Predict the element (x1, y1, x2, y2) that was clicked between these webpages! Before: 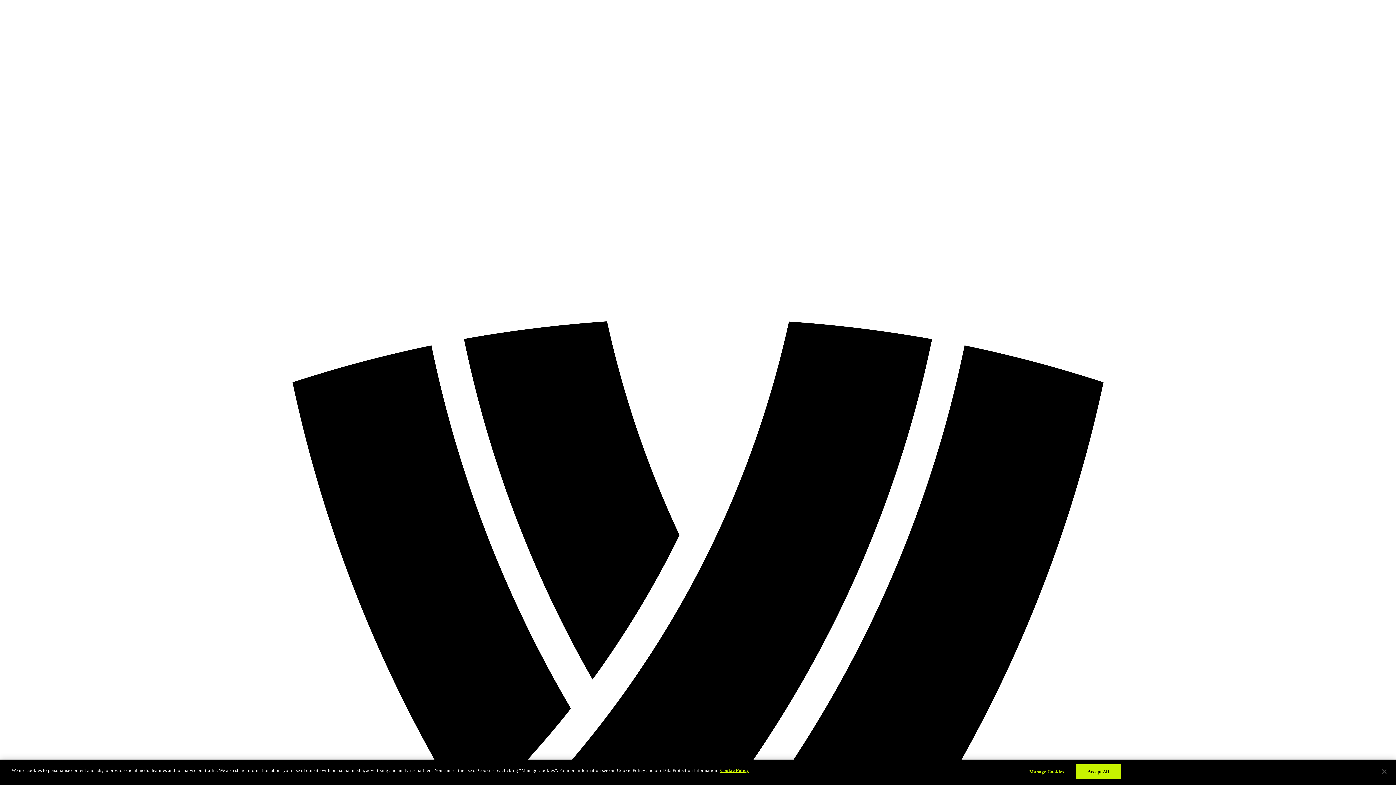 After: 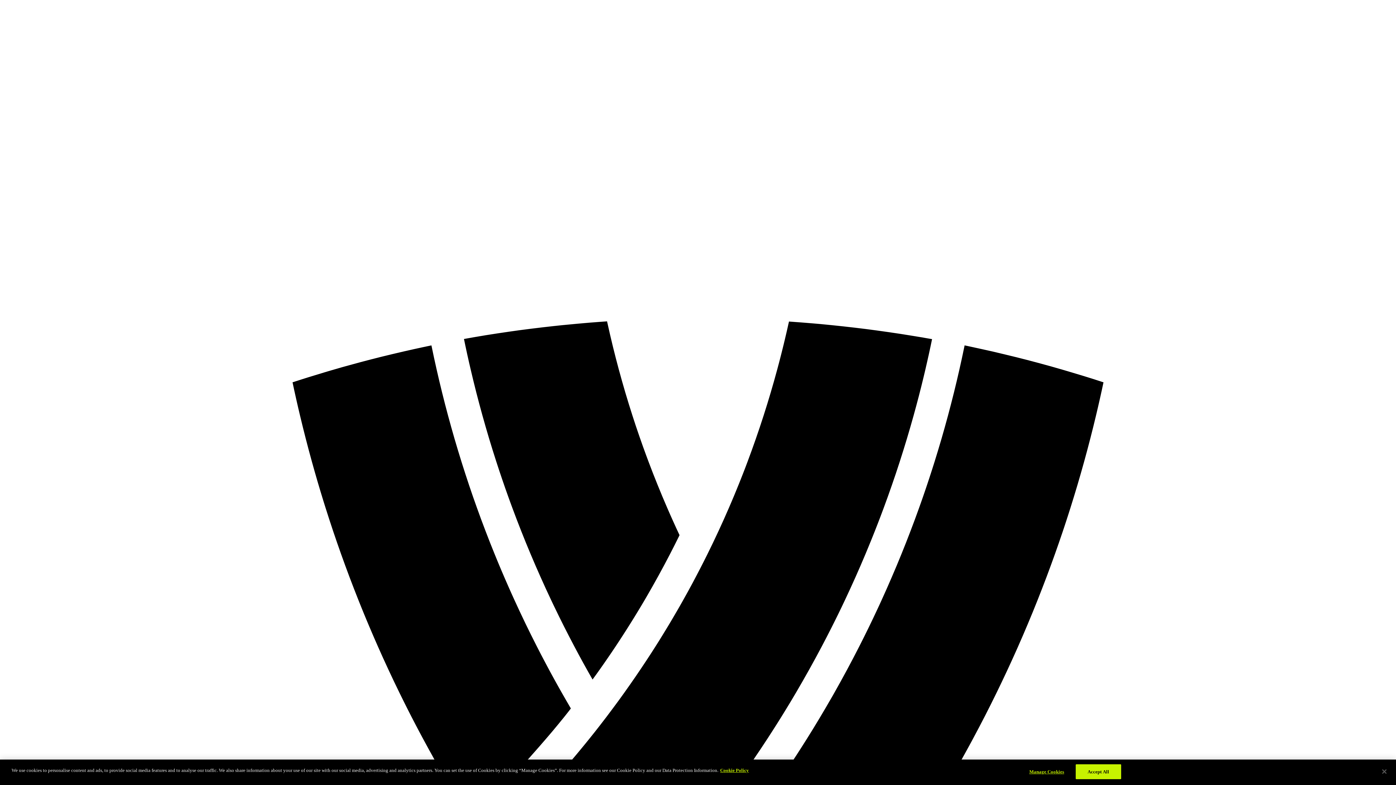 Action: bbox: (2, 2, 1393, 1394)